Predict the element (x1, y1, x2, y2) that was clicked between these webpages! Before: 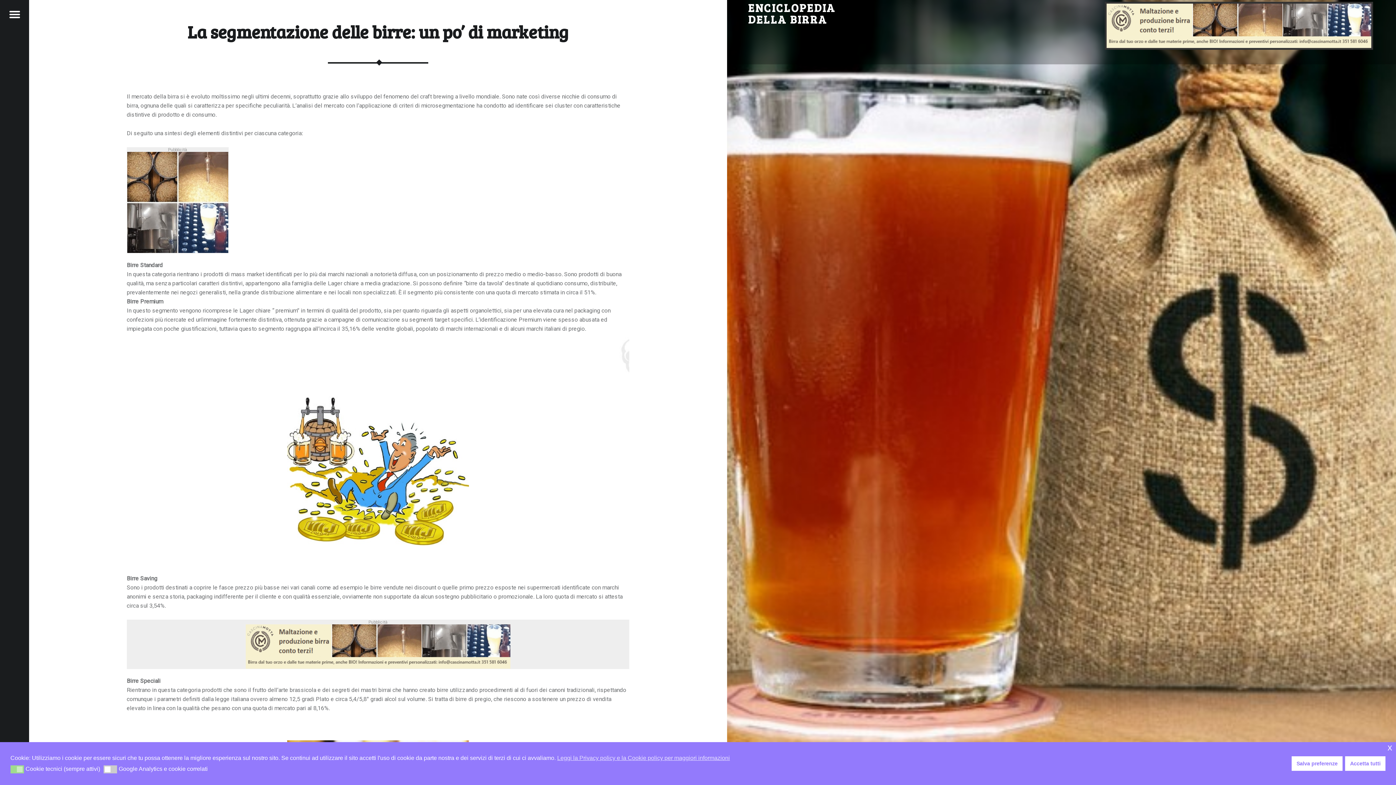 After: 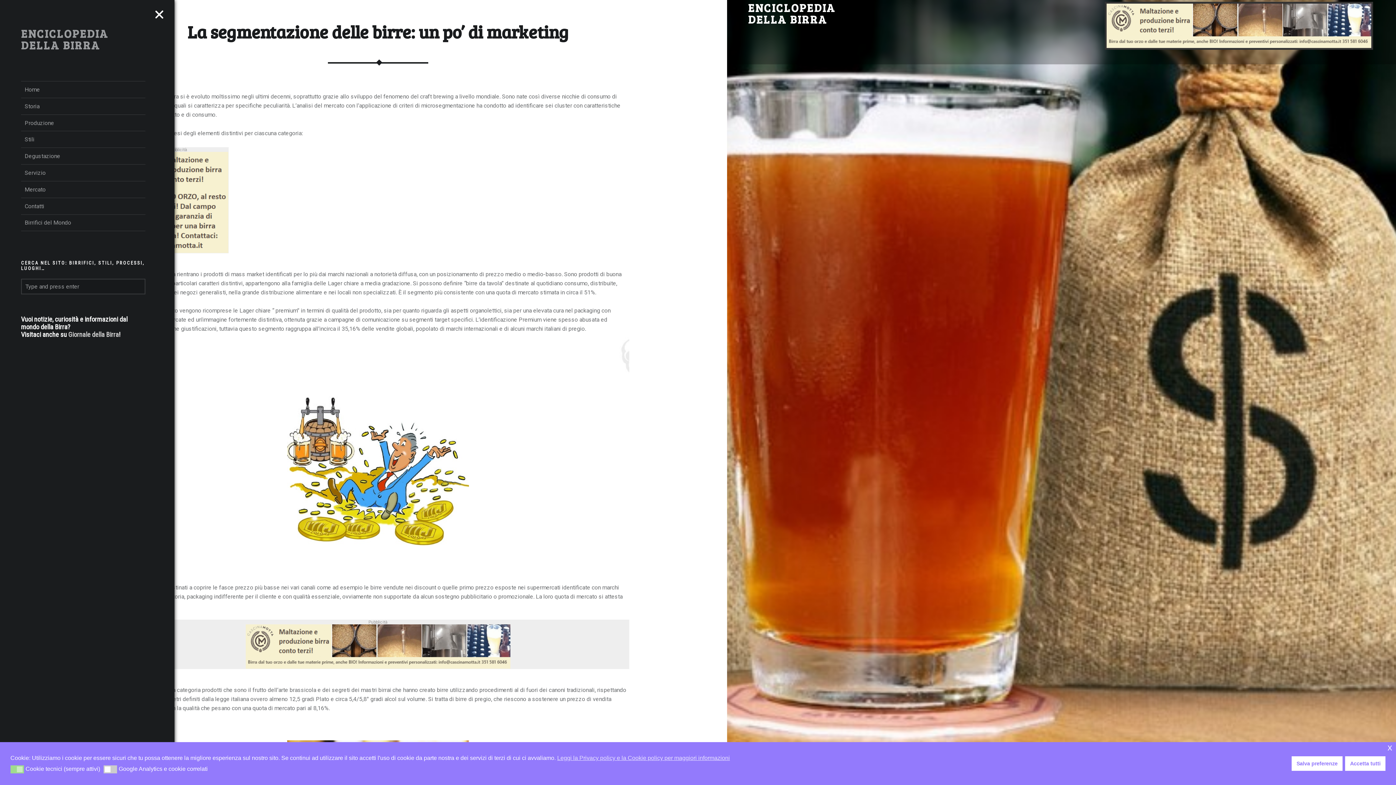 Action: bbox: (0, 0, 29, 29) label: Menu